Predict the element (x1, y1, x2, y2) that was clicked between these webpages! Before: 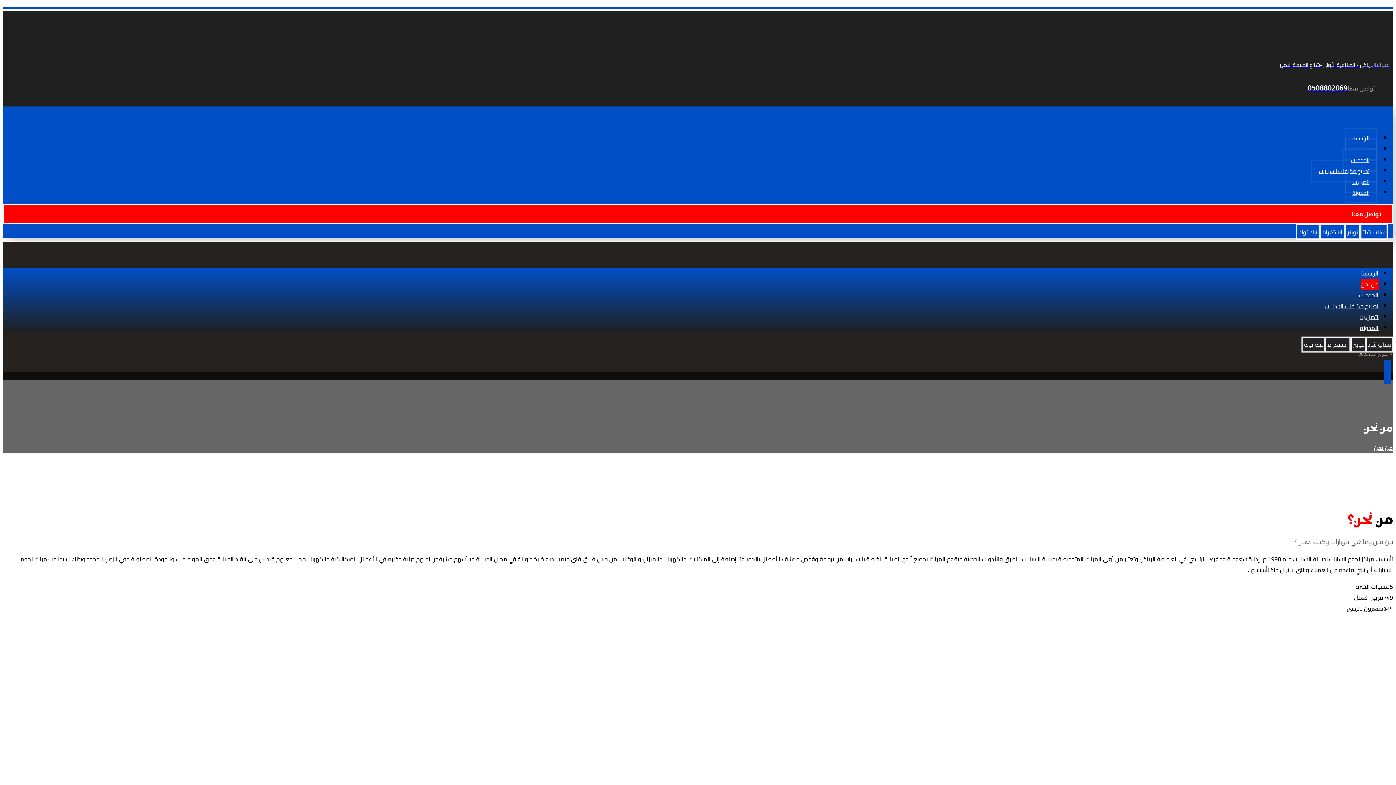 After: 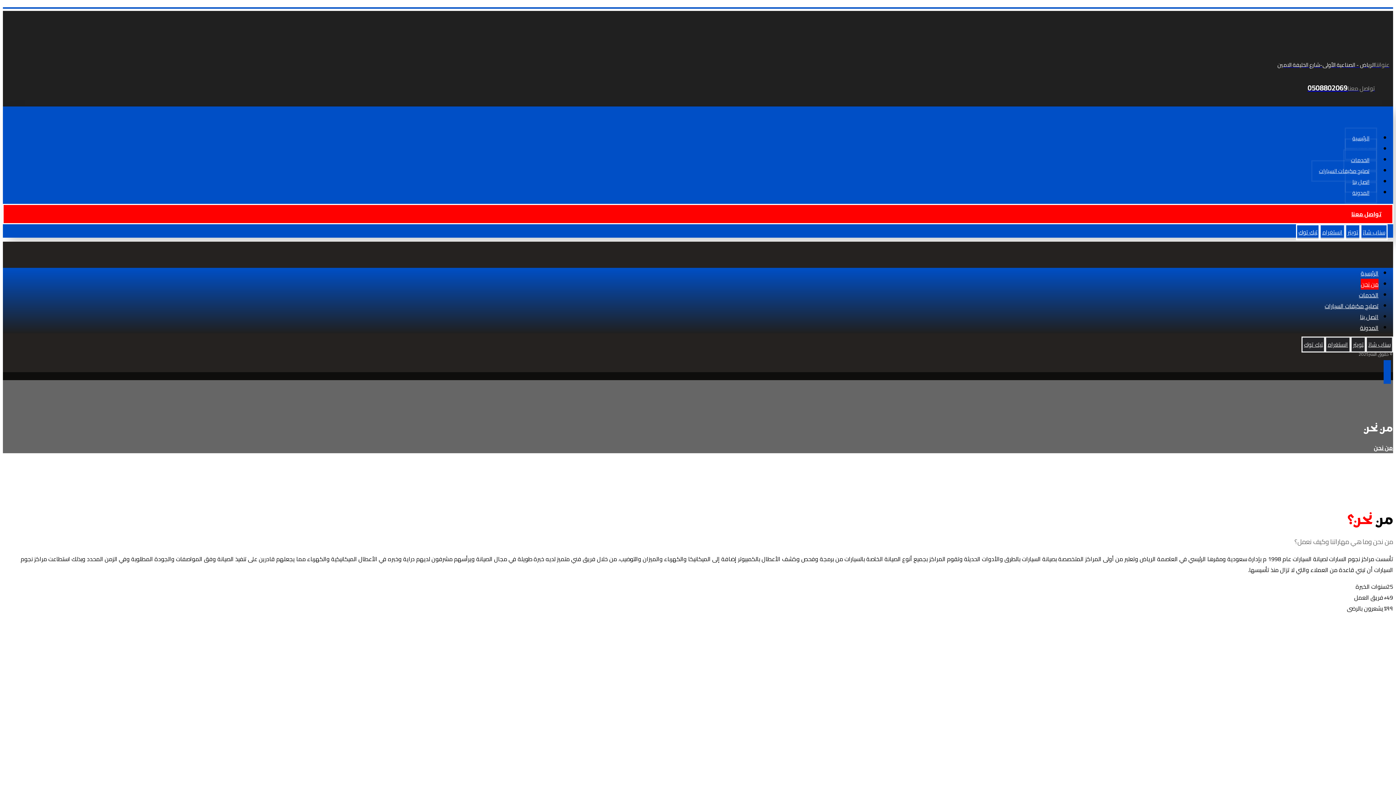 Action: label: تيك توك bbox: (1296, 224, 1320, 240)